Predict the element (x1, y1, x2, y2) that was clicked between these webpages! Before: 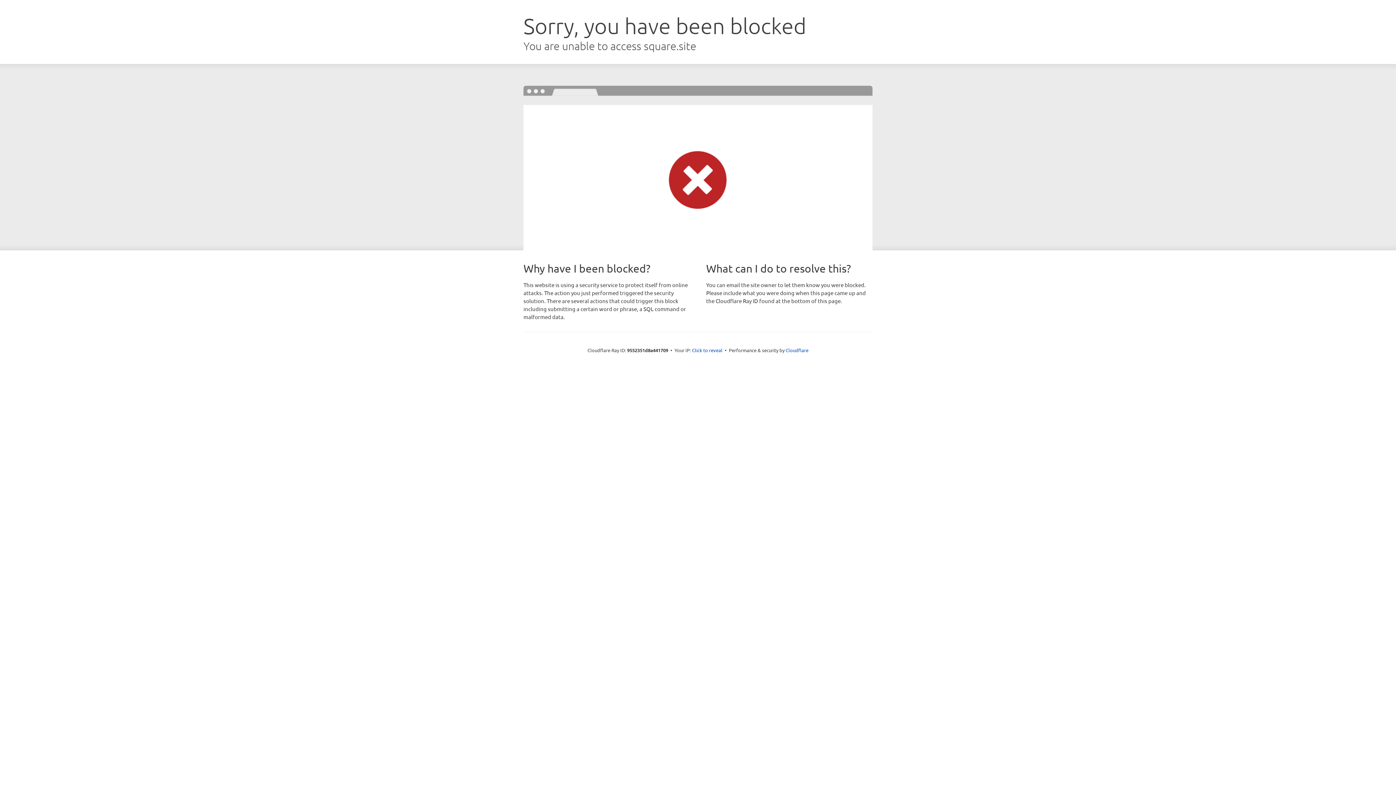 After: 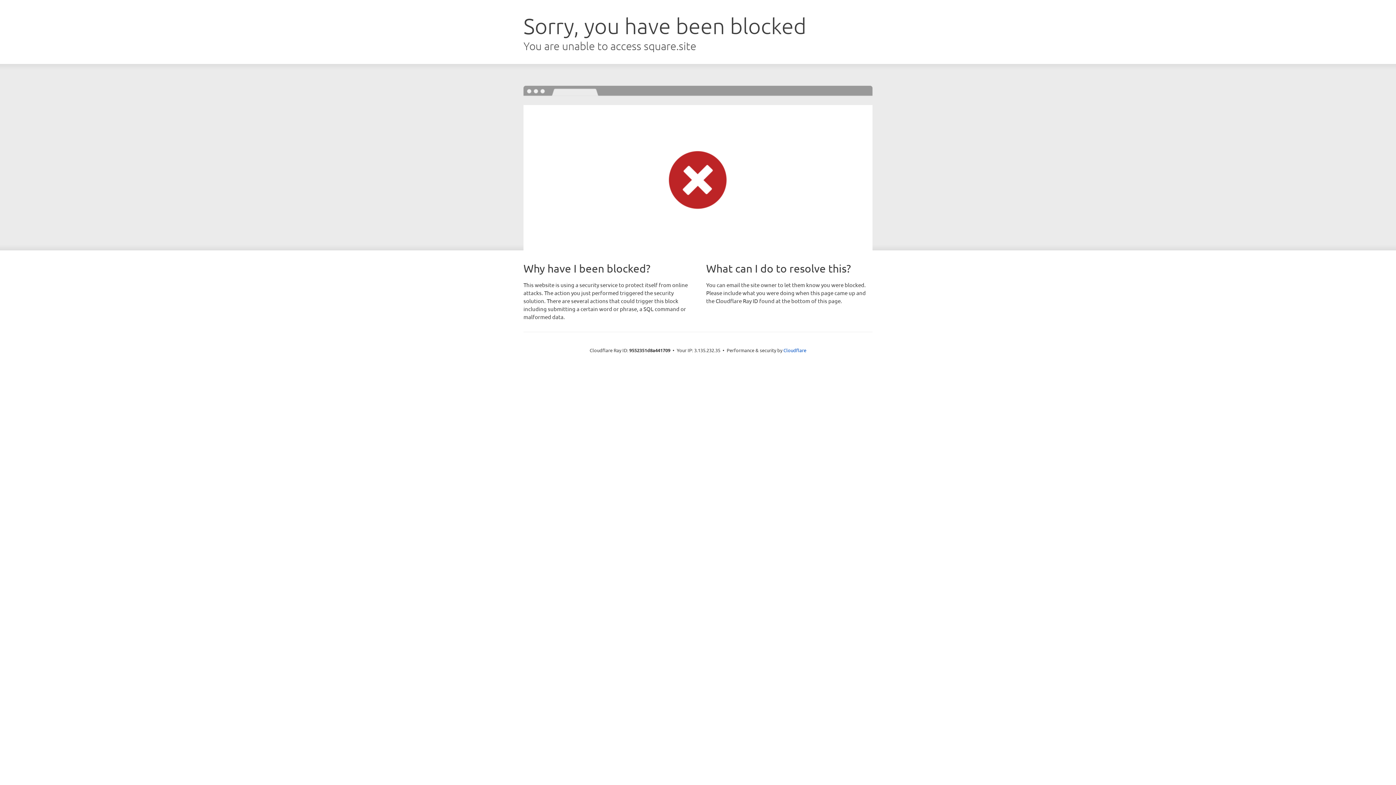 Action: bbox: (692, 346, 722, 353) label: Click to reveal